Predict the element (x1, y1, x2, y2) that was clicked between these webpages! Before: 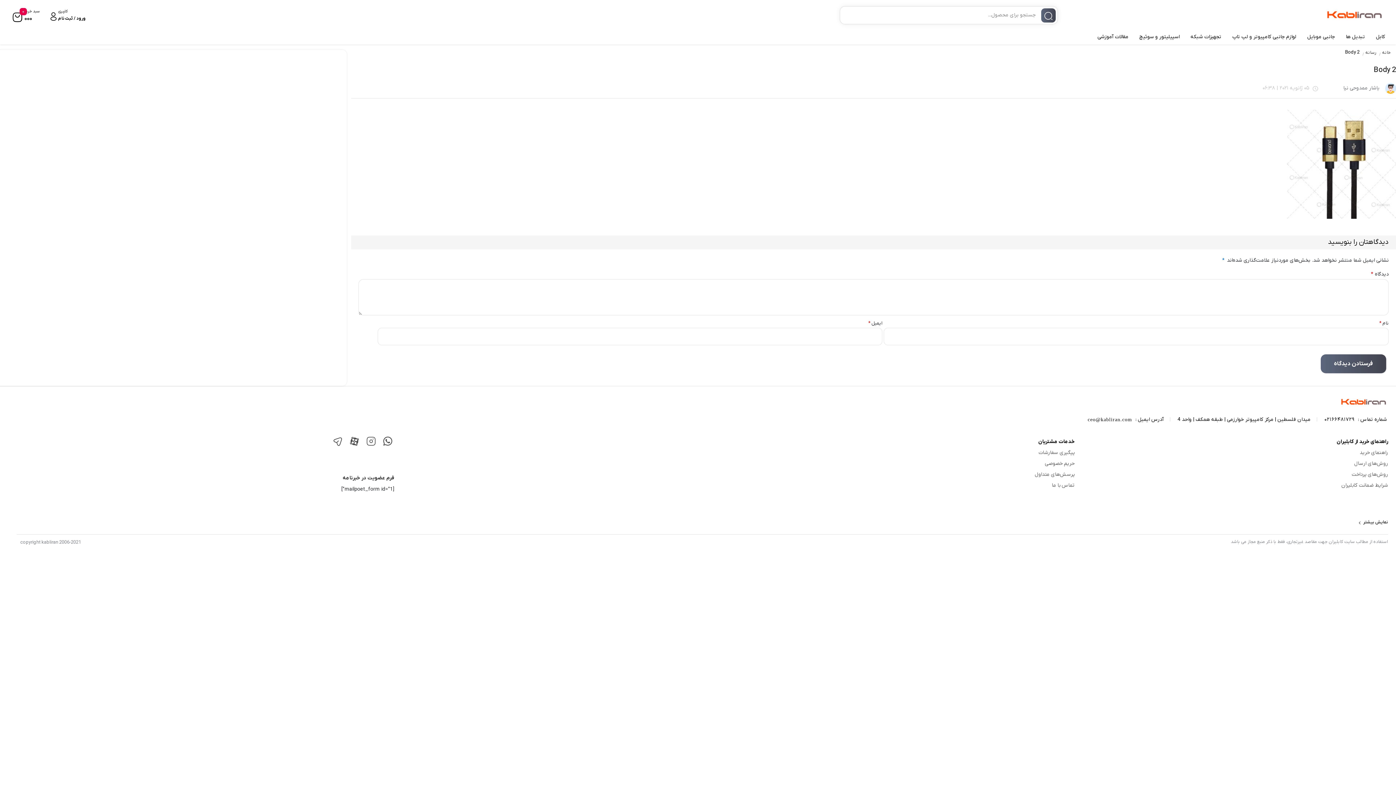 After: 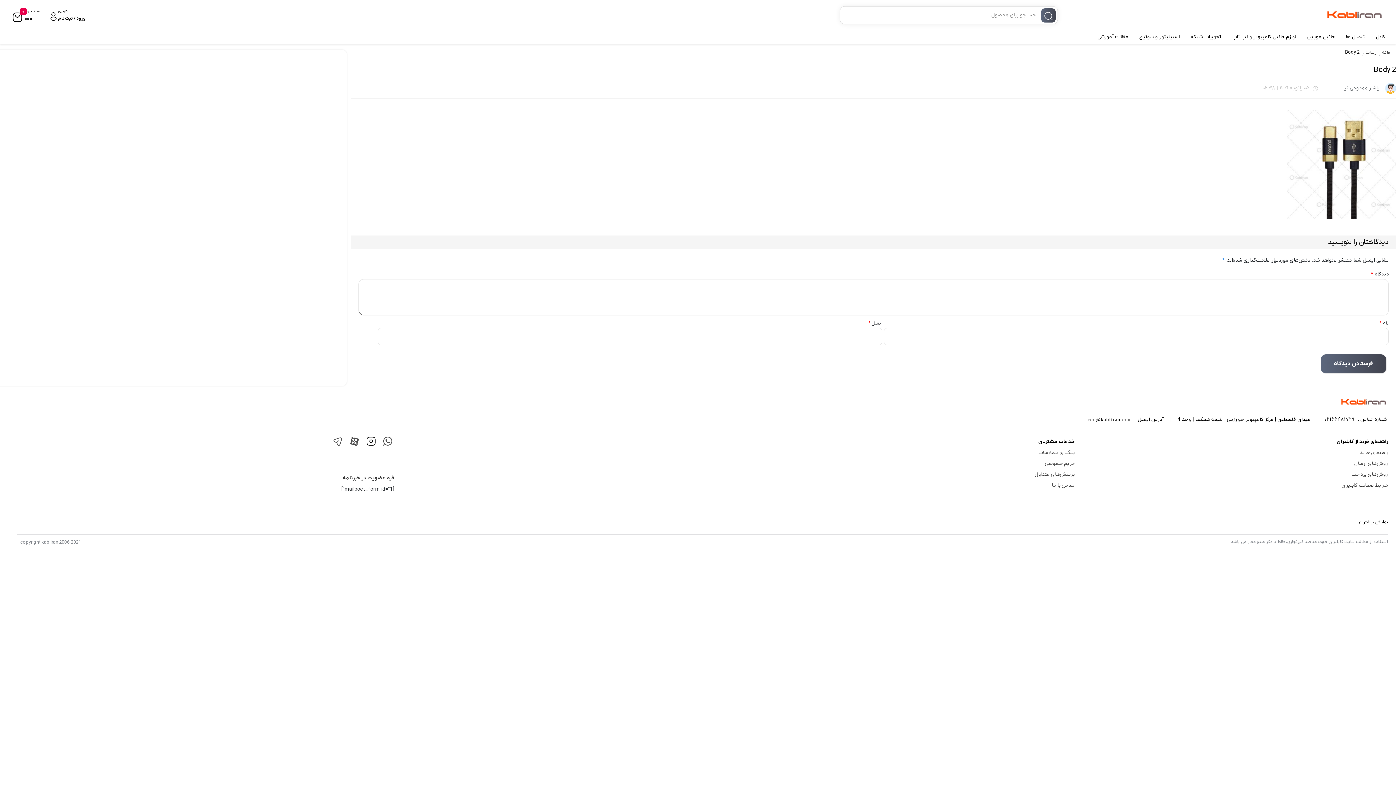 Action: bbox: (364, 441, 377, 448)